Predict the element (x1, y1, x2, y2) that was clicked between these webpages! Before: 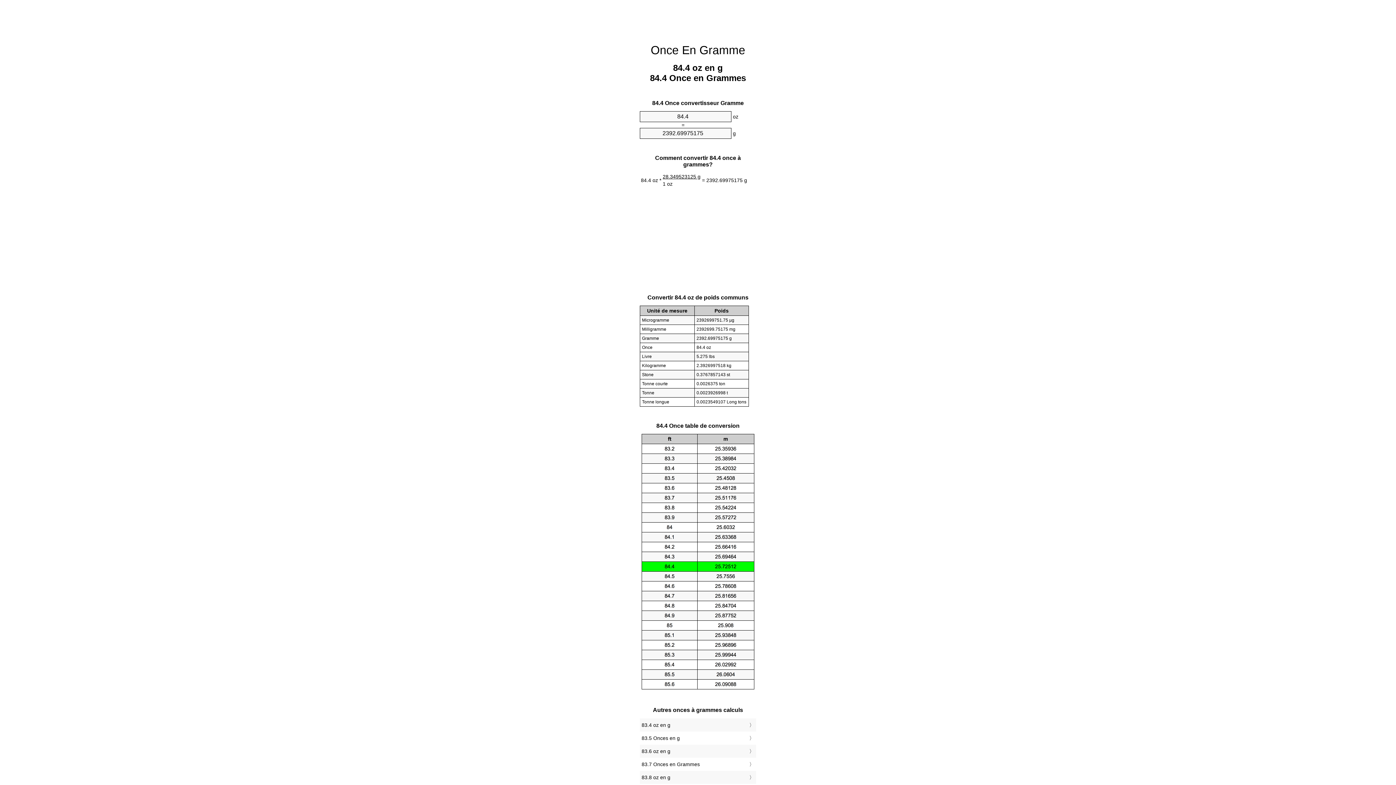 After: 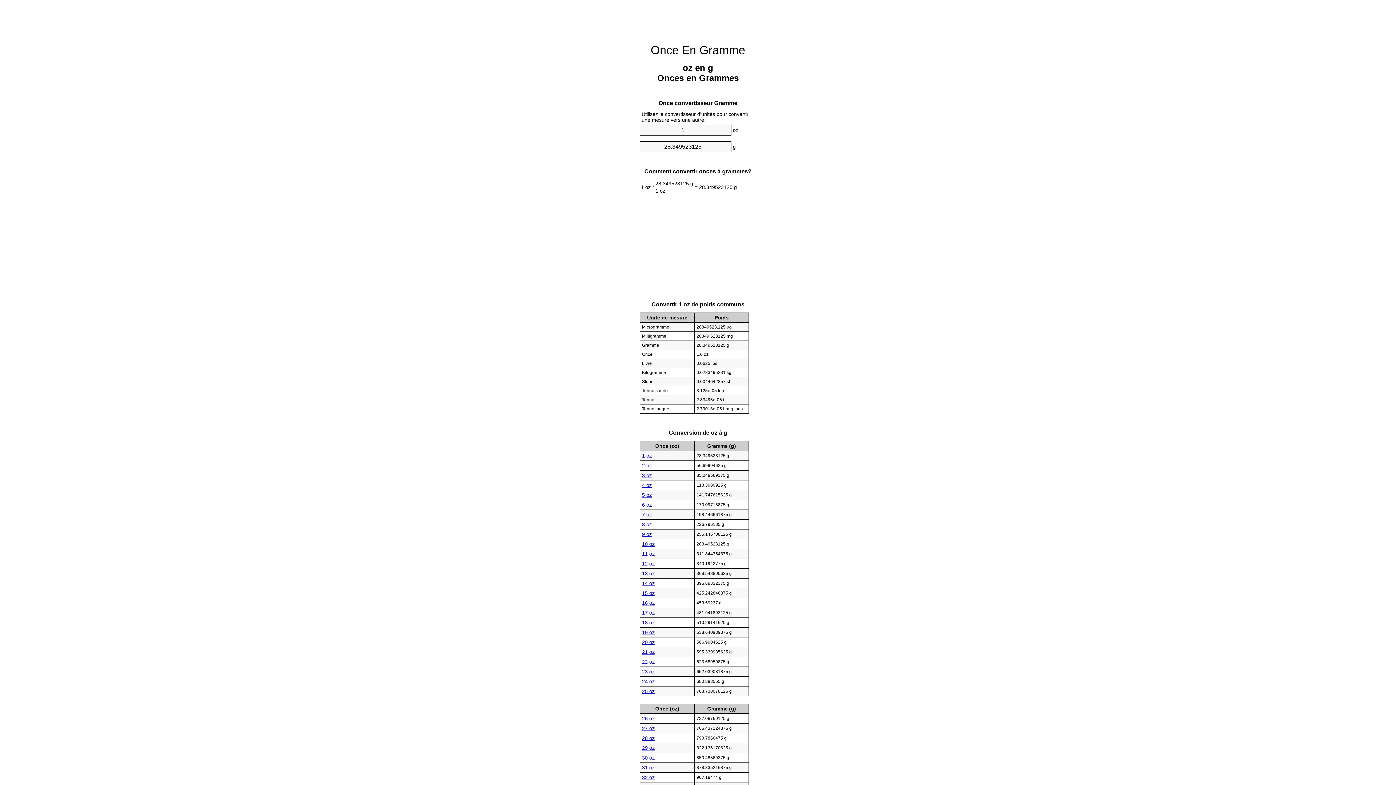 Action: label: Once En Gramme bbox: (650, 43, 745, 56)